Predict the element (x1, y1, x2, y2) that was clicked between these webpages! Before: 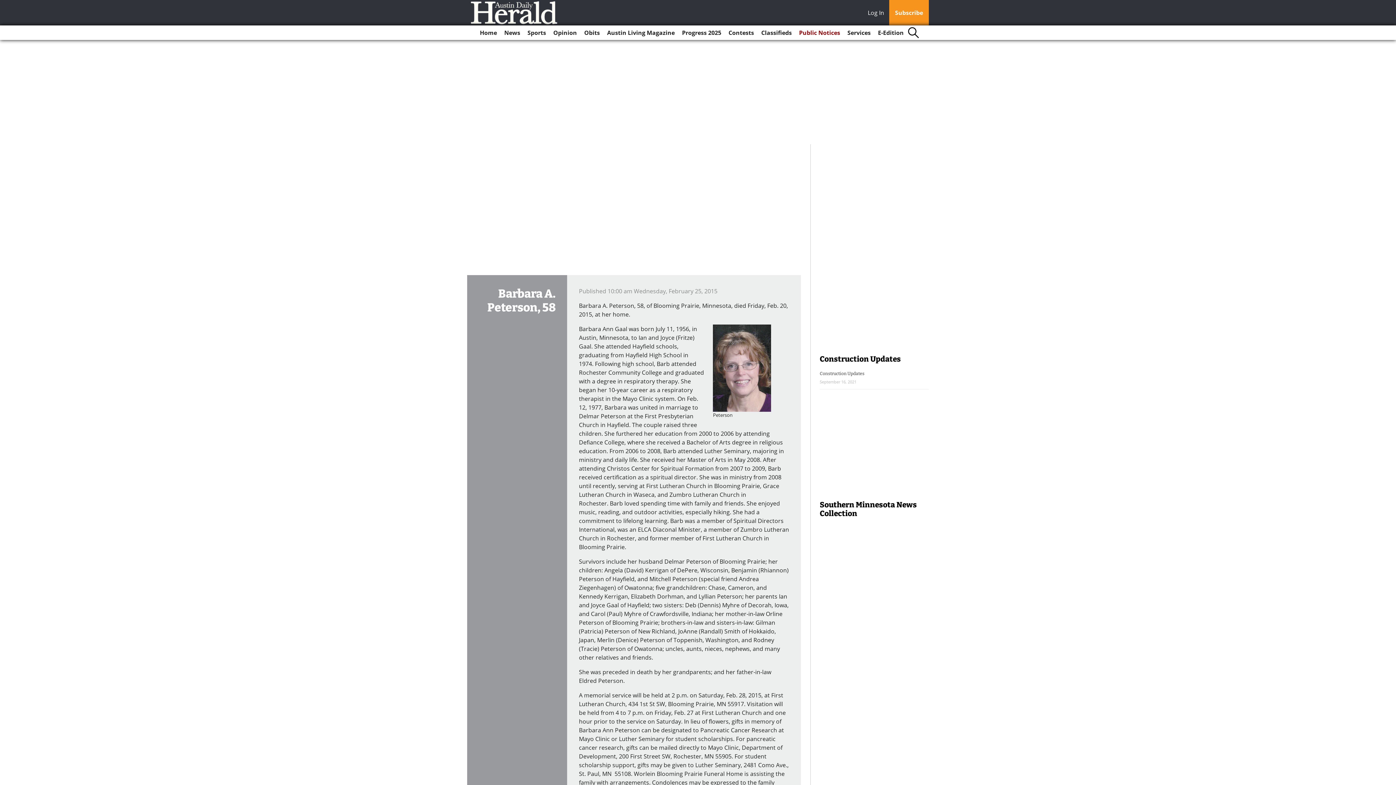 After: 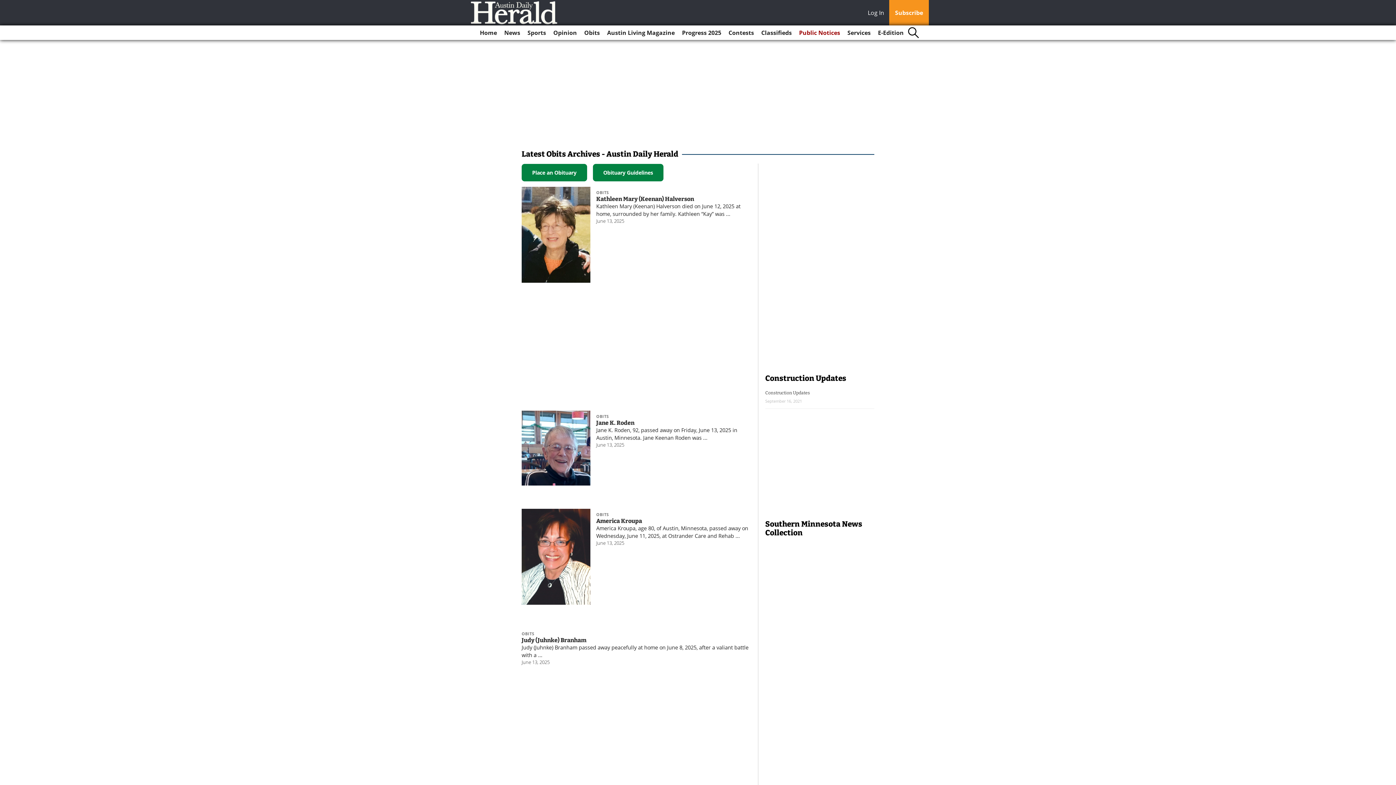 Action: label: Obits bbox: (581, 25, 602, 40)